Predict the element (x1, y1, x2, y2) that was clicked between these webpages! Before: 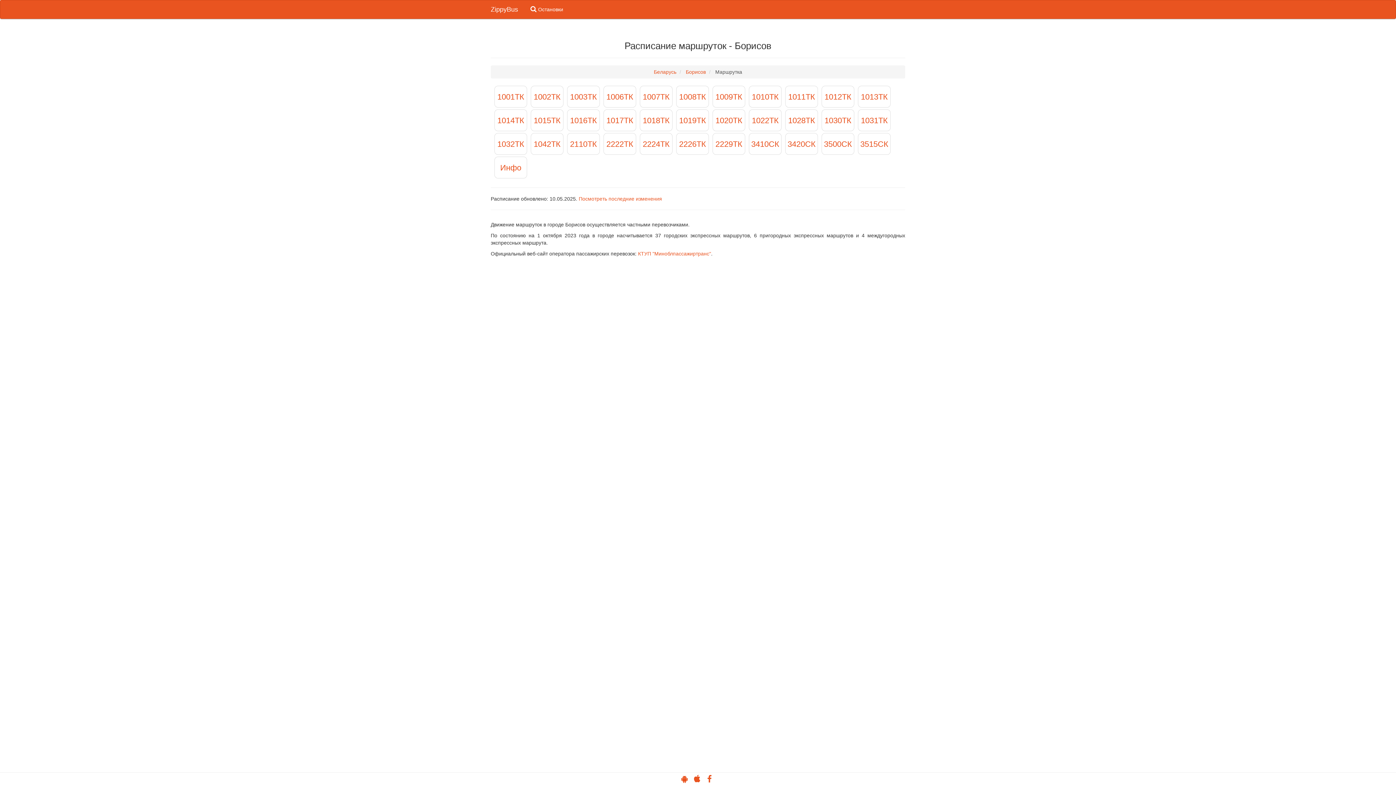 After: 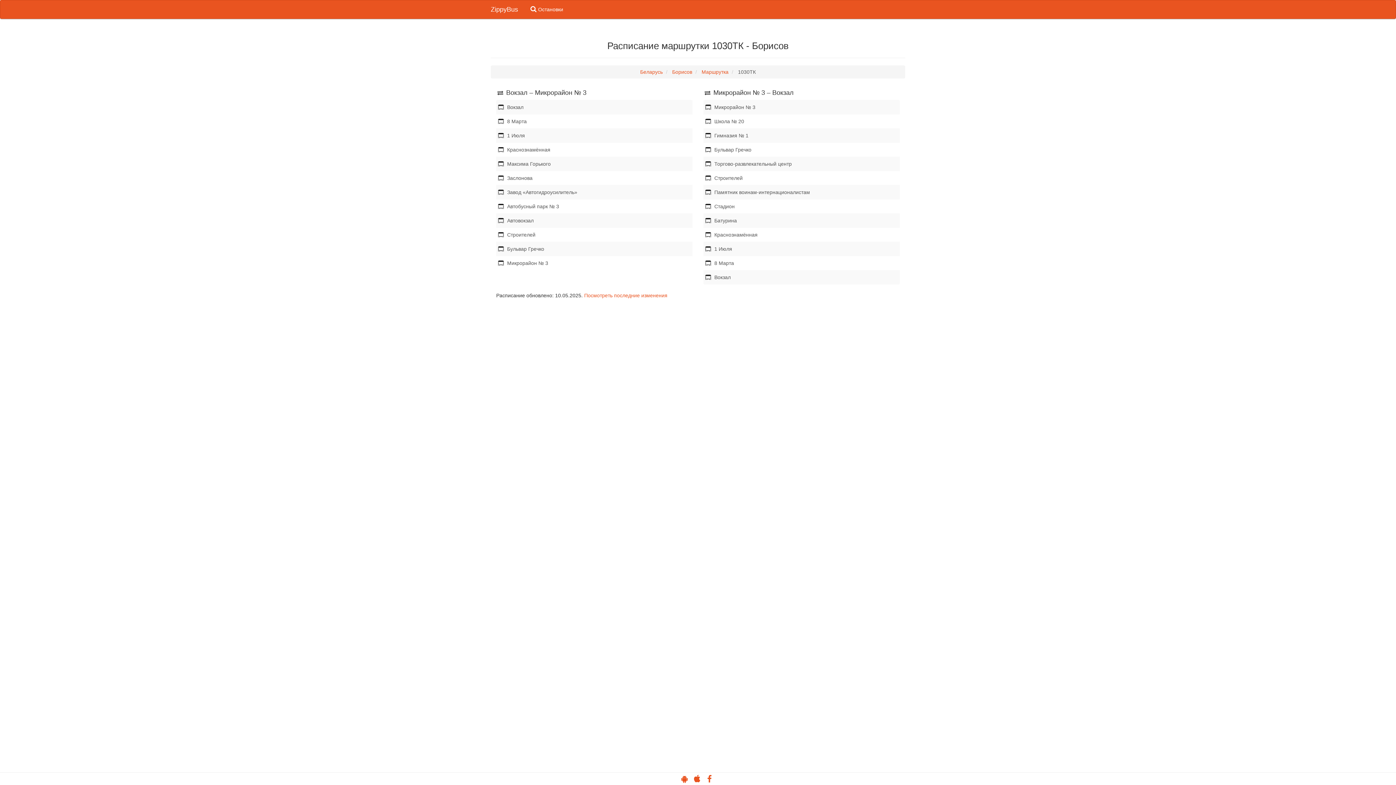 Action: label: 1030ТК bbox: (821, 109, 854, 131)